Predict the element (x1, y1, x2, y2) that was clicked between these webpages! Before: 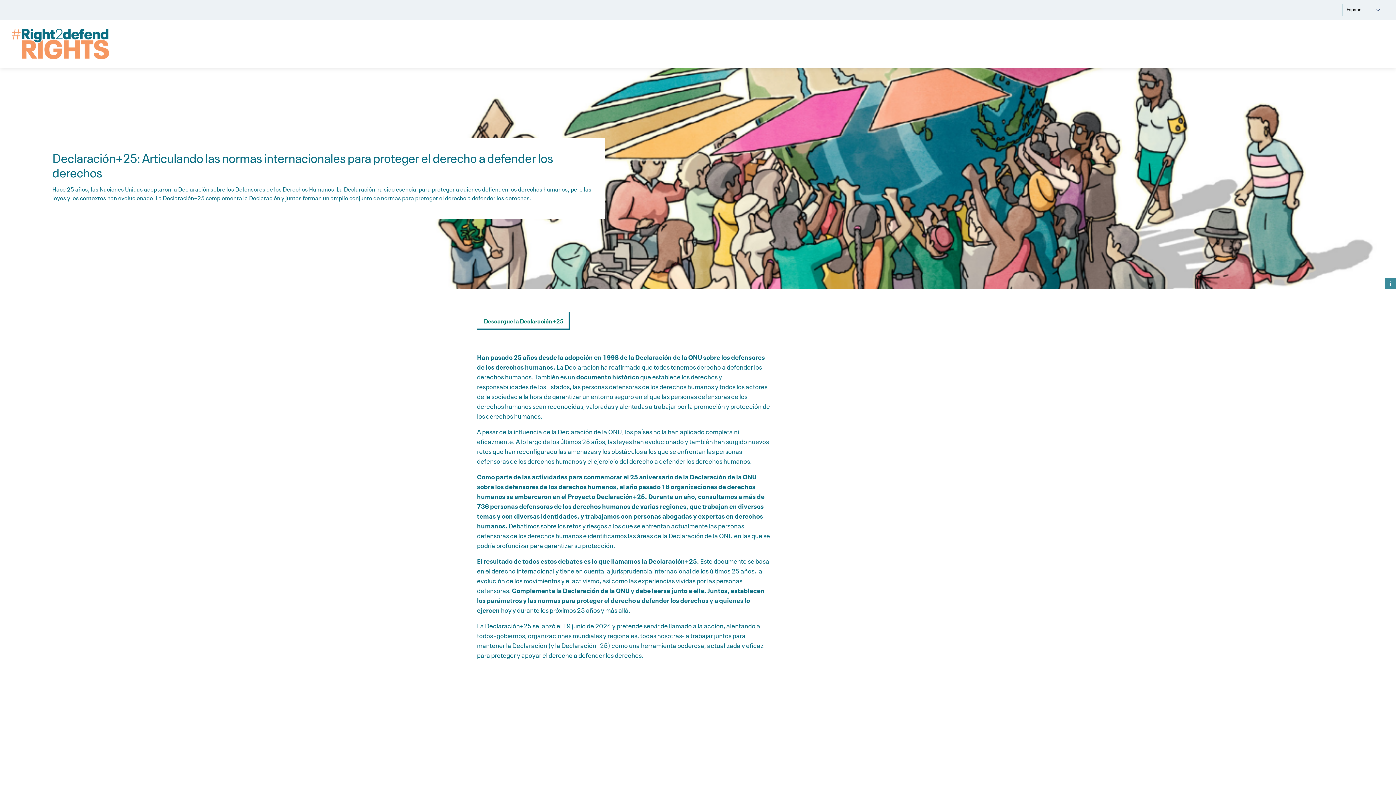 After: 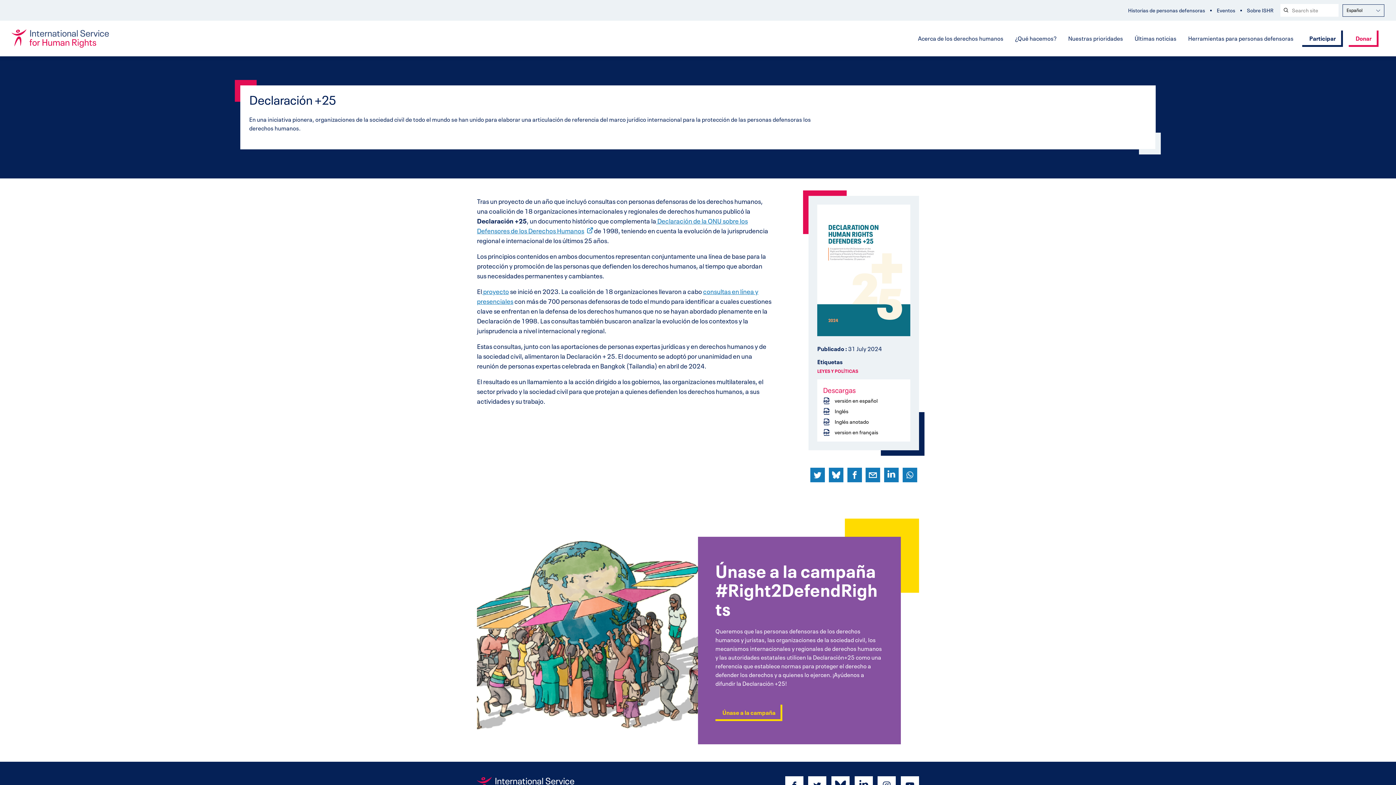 Action: bbox: (477, 312, 570, 330) label: Descargue la Declaración +25